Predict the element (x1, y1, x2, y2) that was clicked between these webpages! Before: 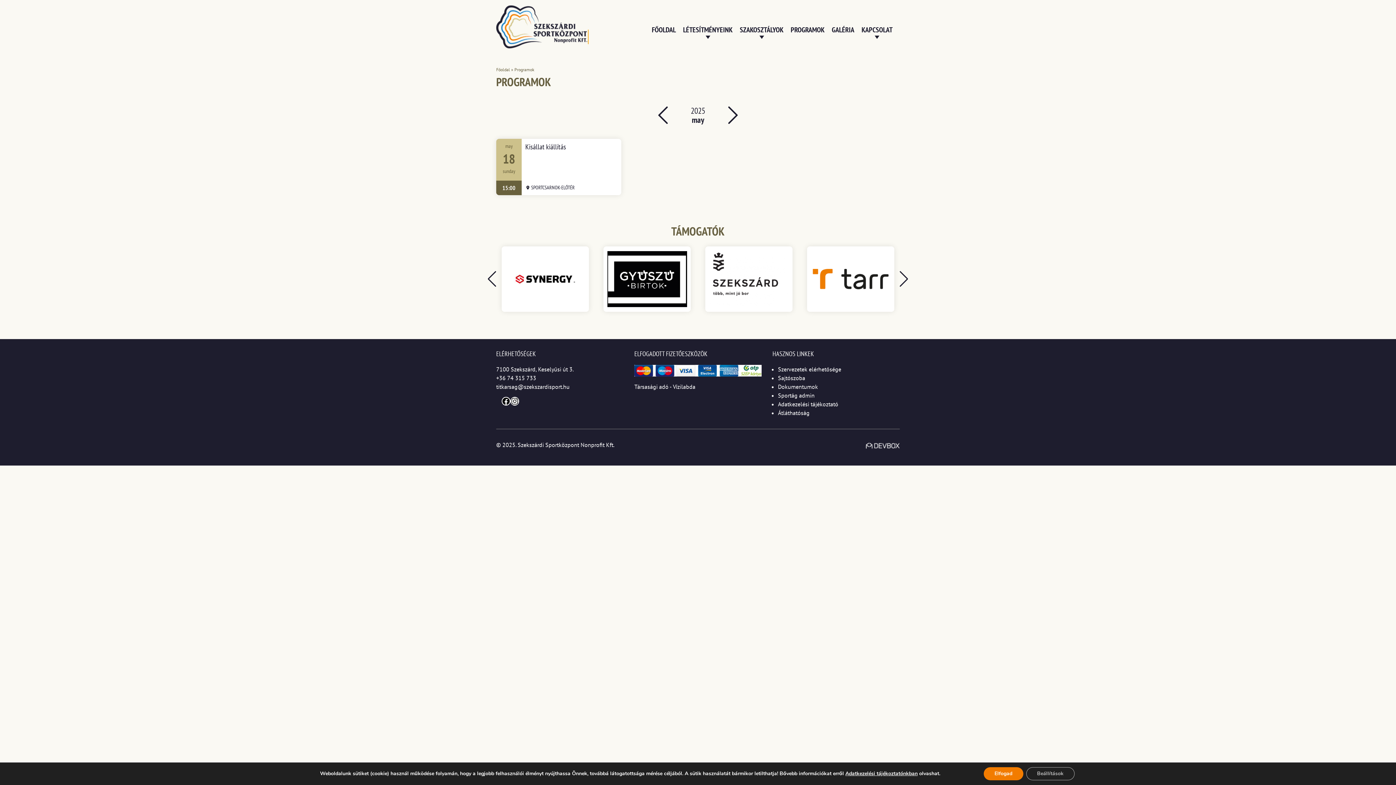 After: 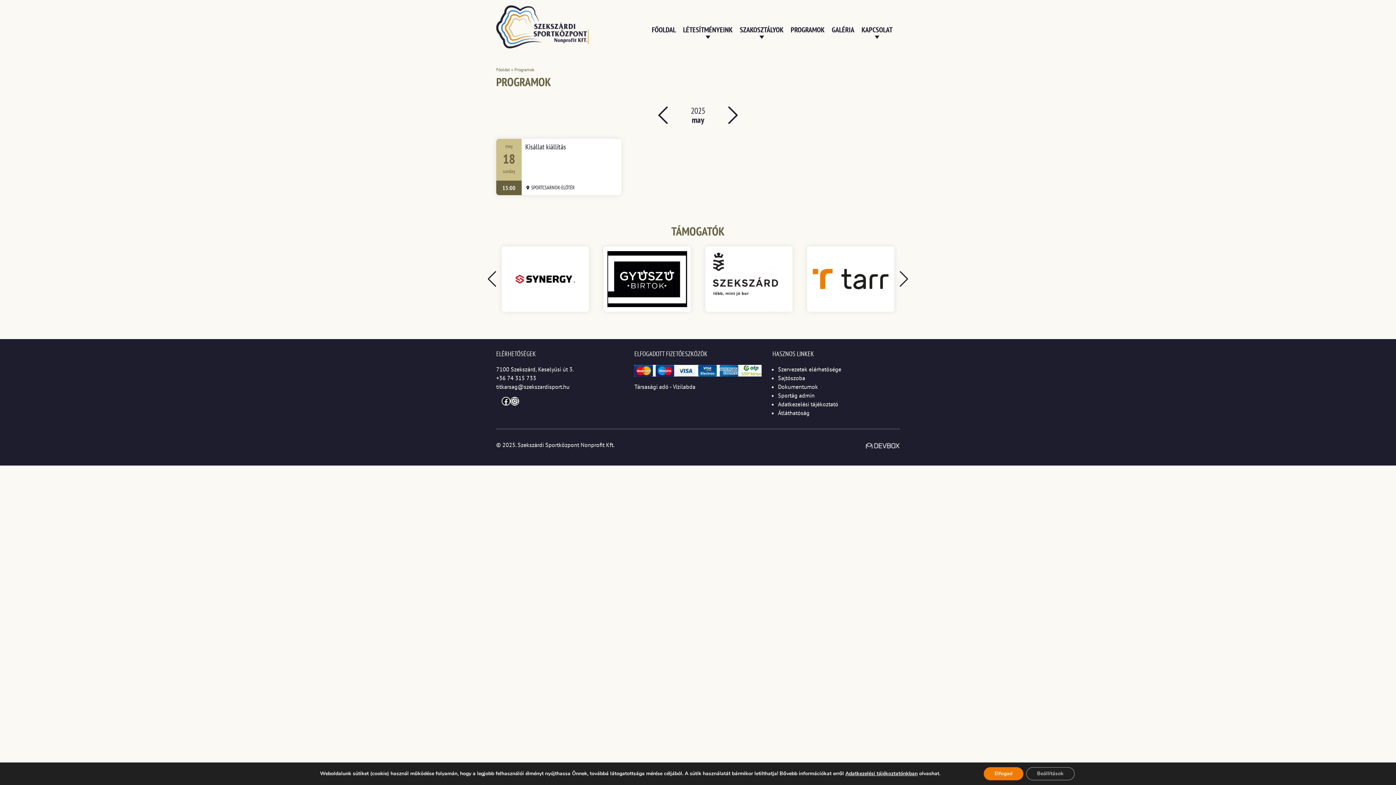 Action: bbox: (866, 441, 900, 448)